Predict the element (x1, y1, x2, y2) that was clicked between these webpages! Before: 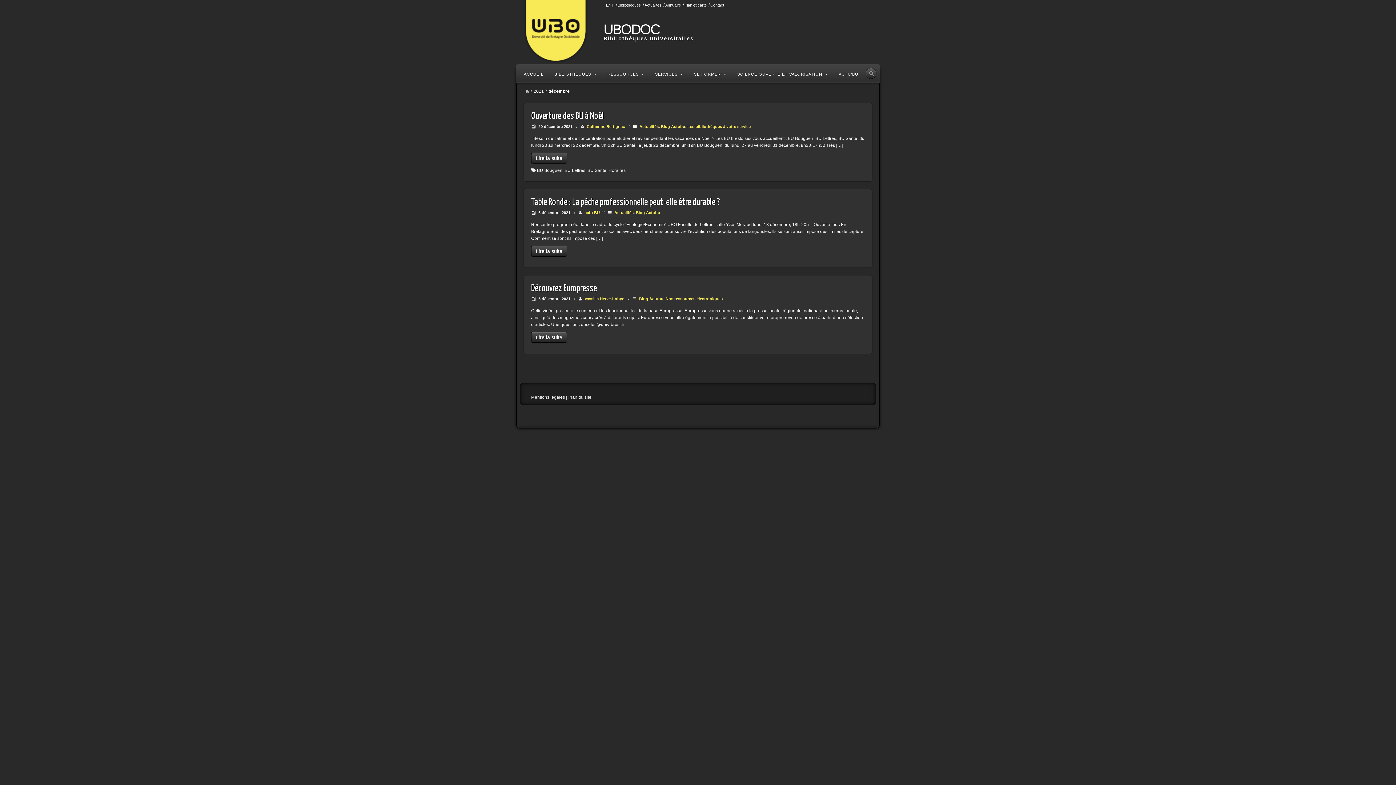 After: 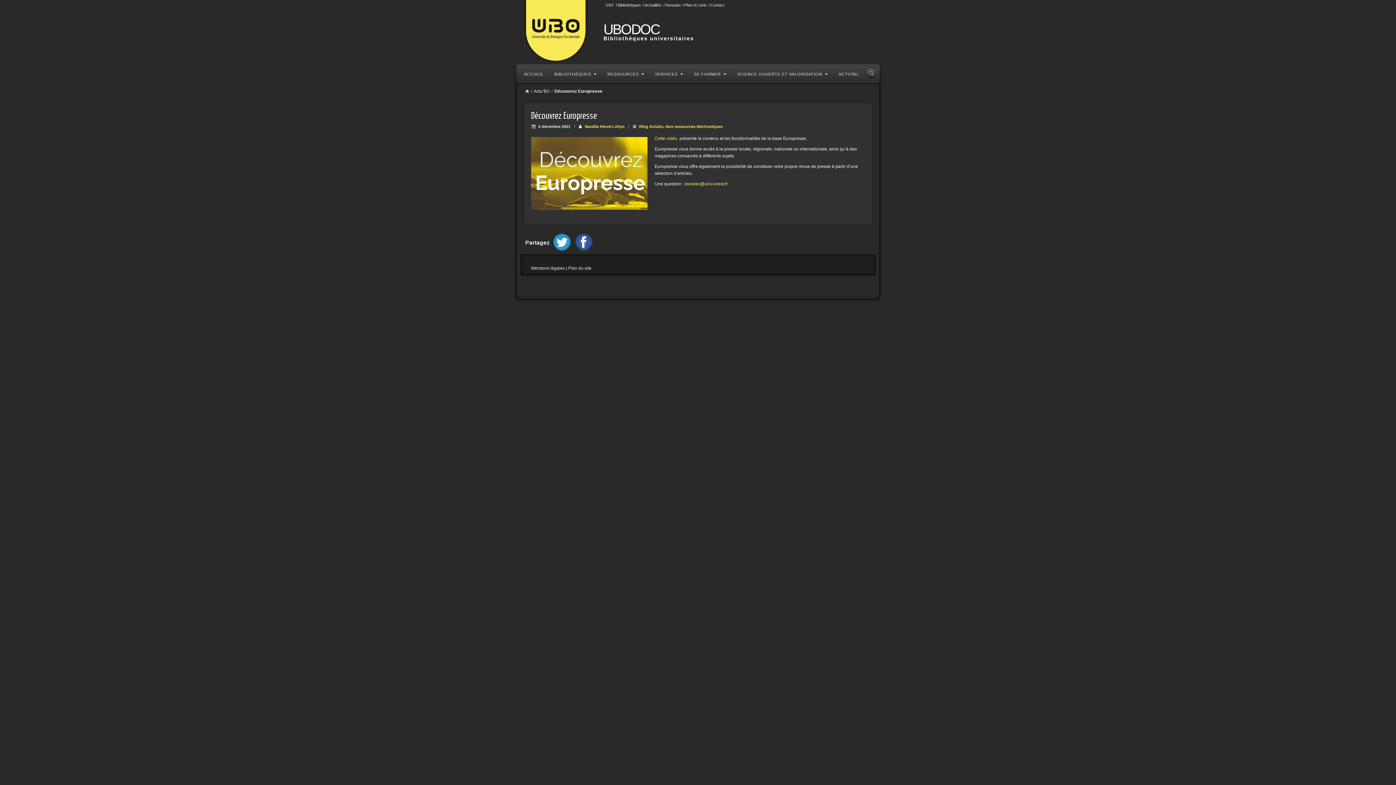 Action: label: Découvrez Europresse bbox: (531, 284, 597, 293)